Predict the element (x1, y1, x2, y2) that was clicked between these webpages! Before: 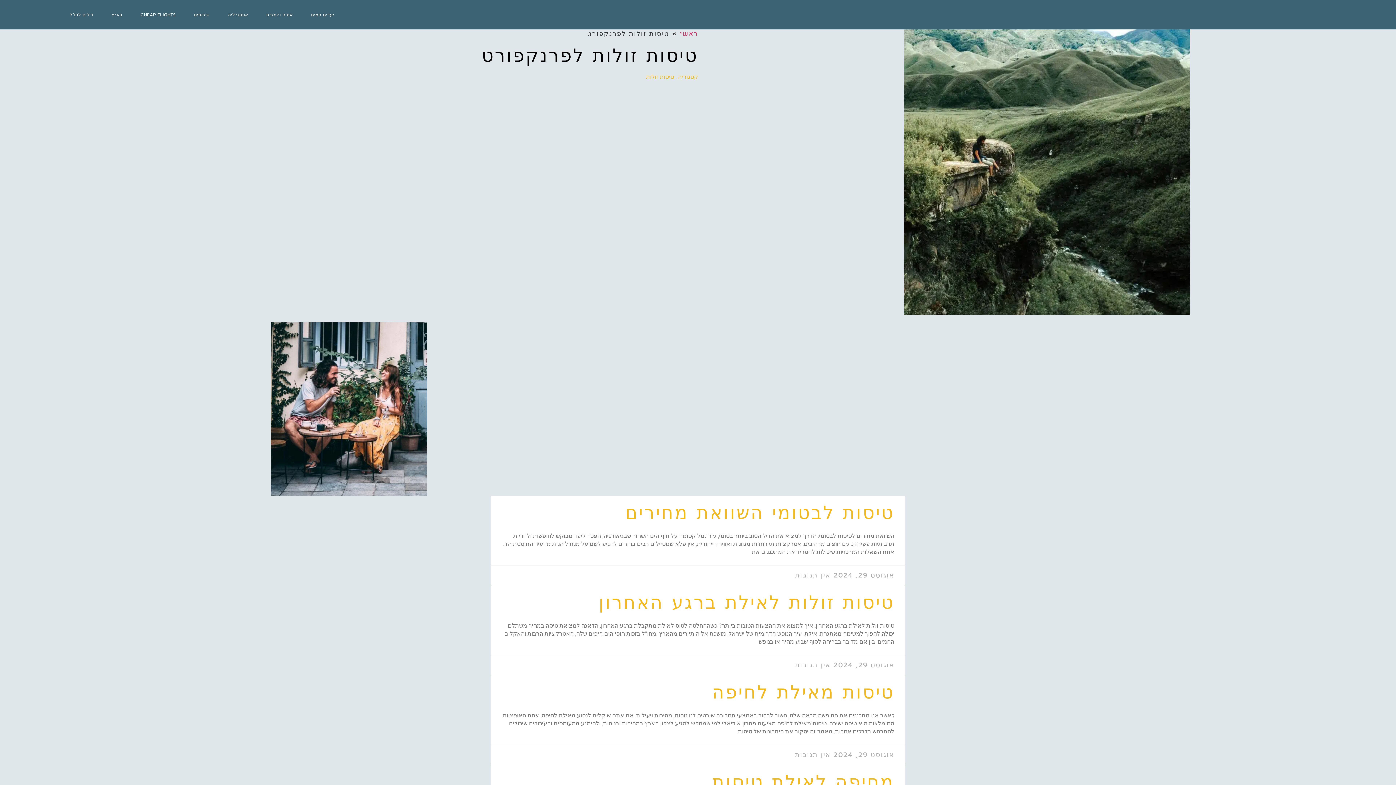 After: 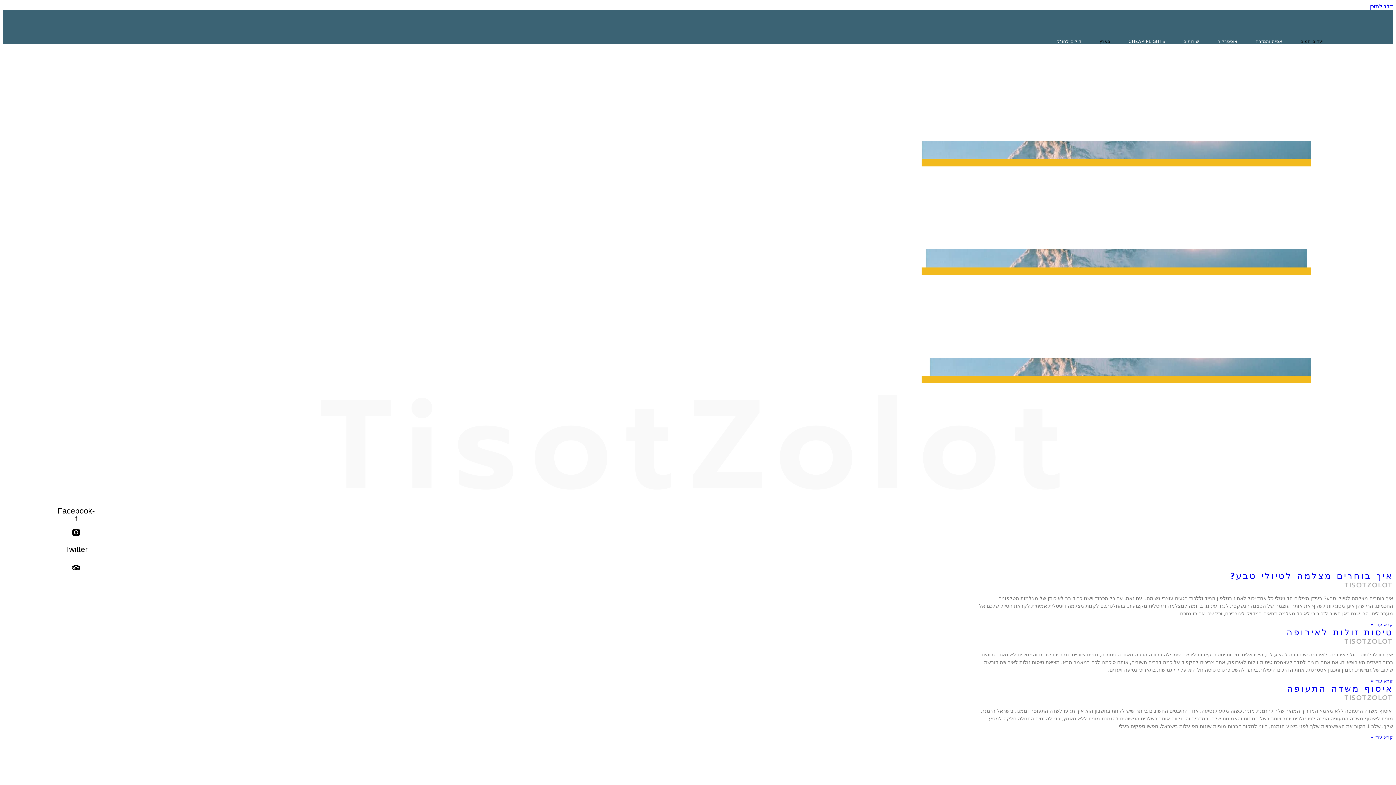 Action: bbox: (680, 29, 698, 38) label: ראשי